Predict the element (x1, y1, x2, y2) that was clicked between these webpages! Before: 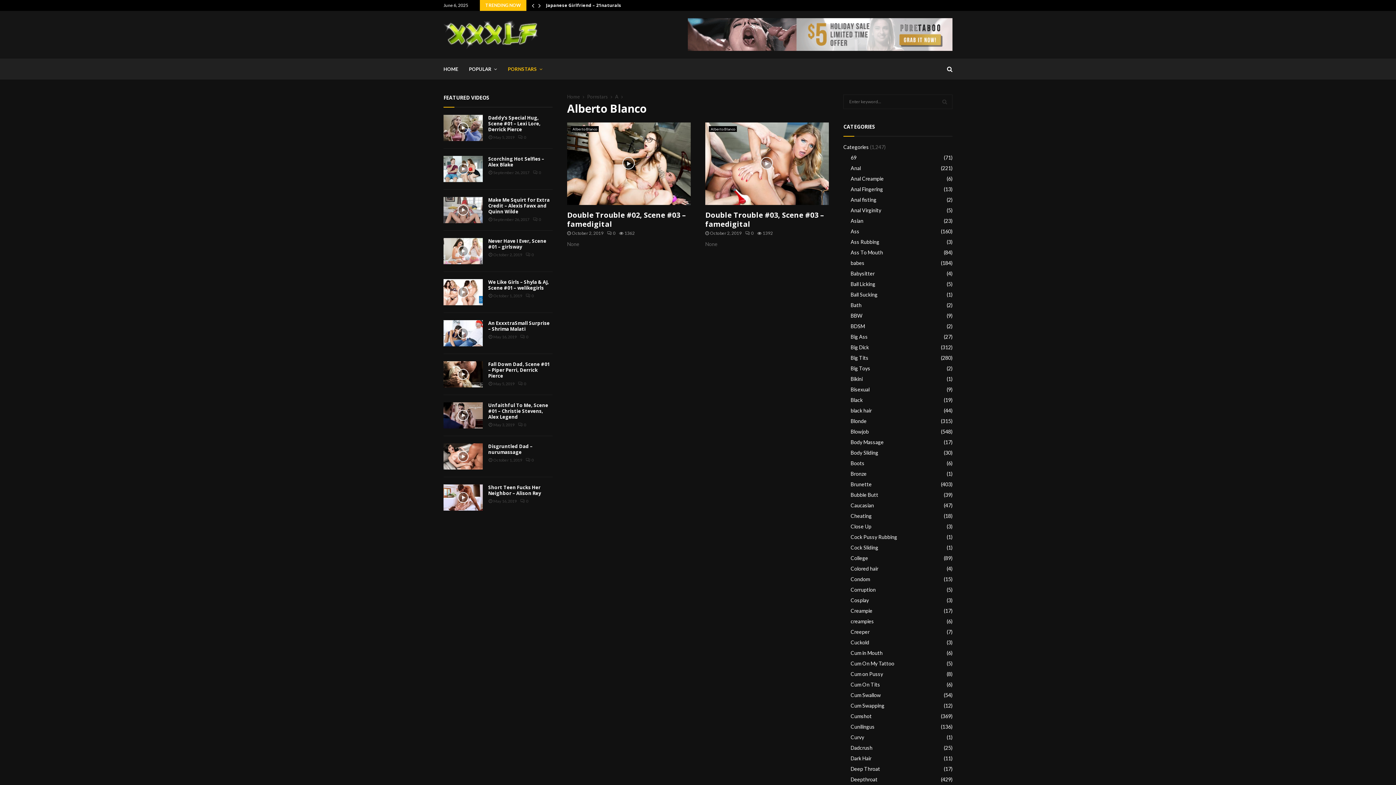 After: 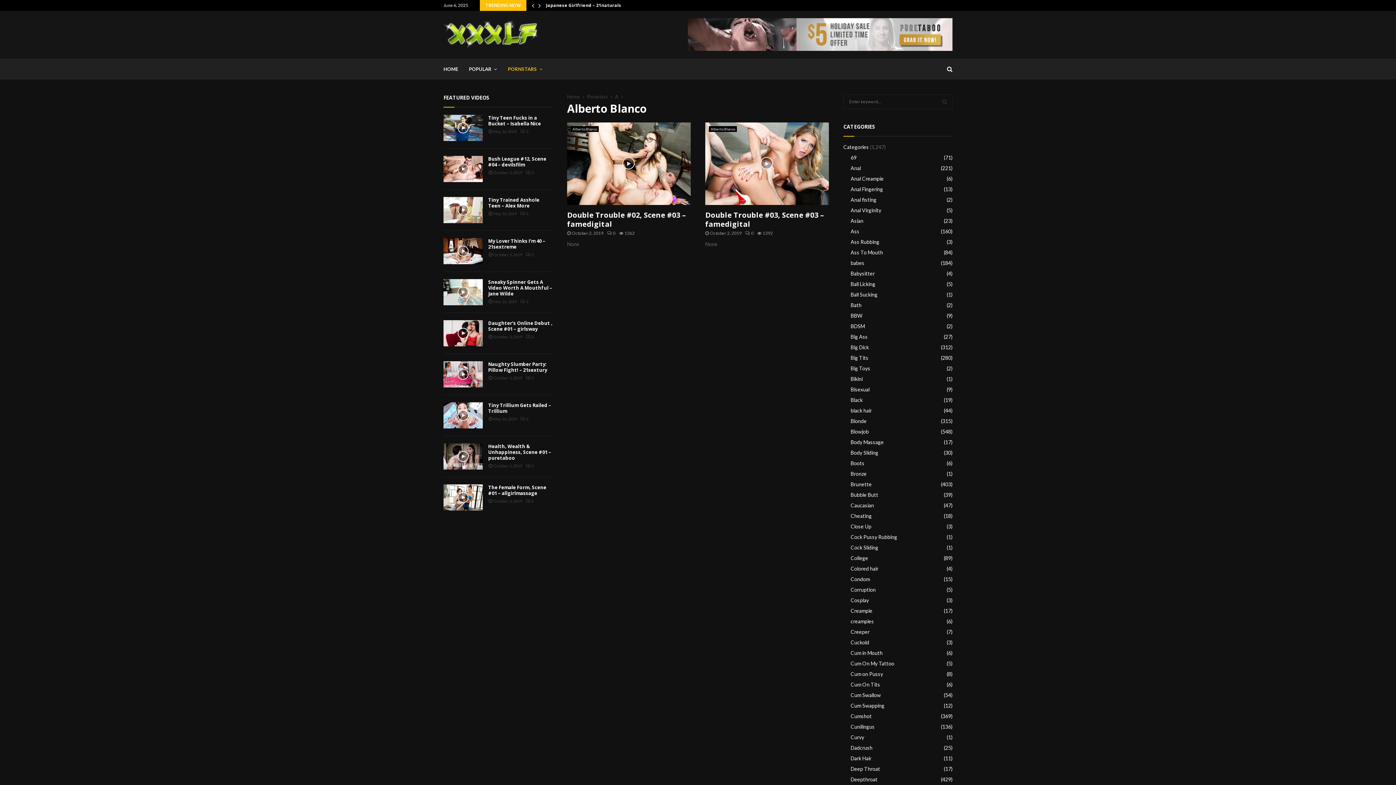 Action: label: Alberto Blanco bbox: (709, 126, 737, 132)